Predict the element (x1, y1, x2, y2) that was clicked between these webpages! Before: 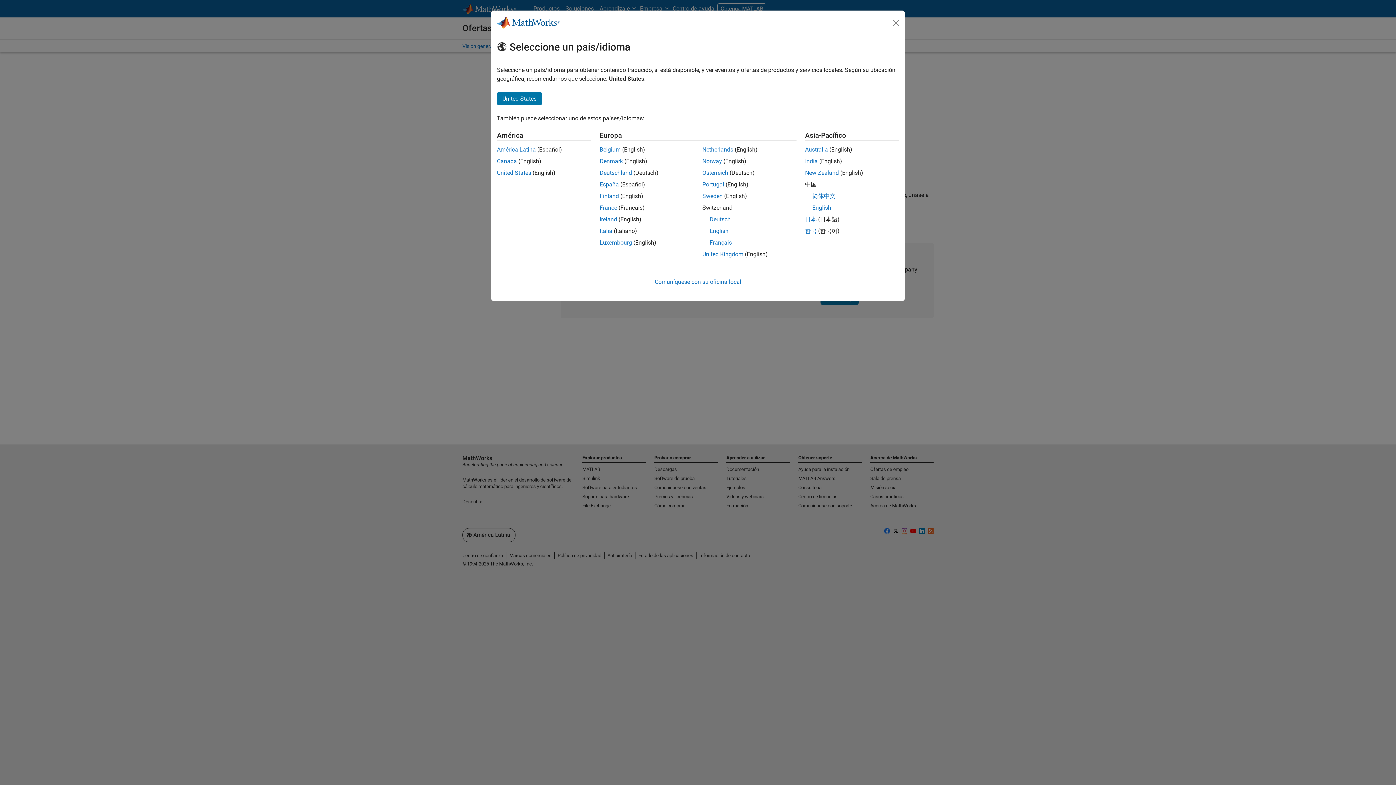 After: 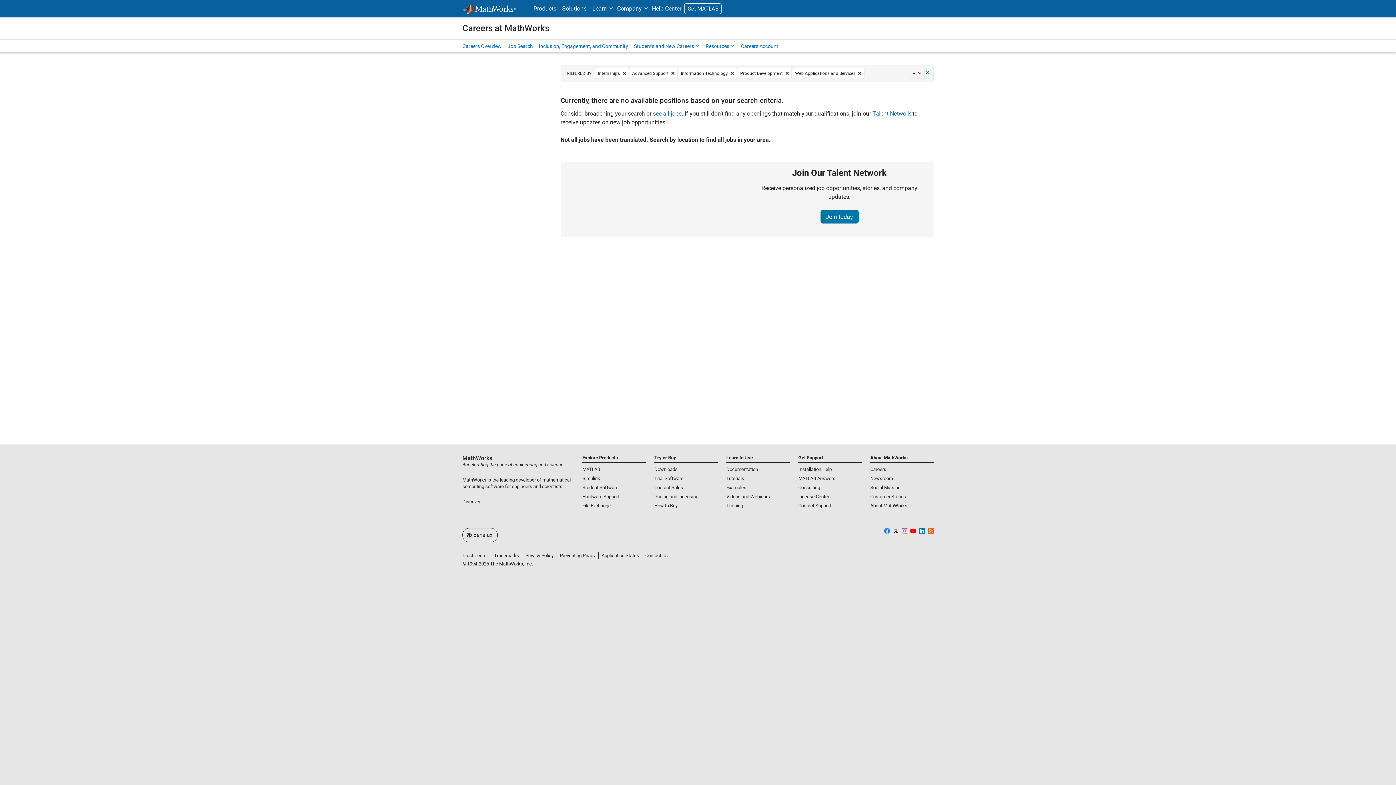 Action: label: Belgium bbox: (599, 146, 620, 153)